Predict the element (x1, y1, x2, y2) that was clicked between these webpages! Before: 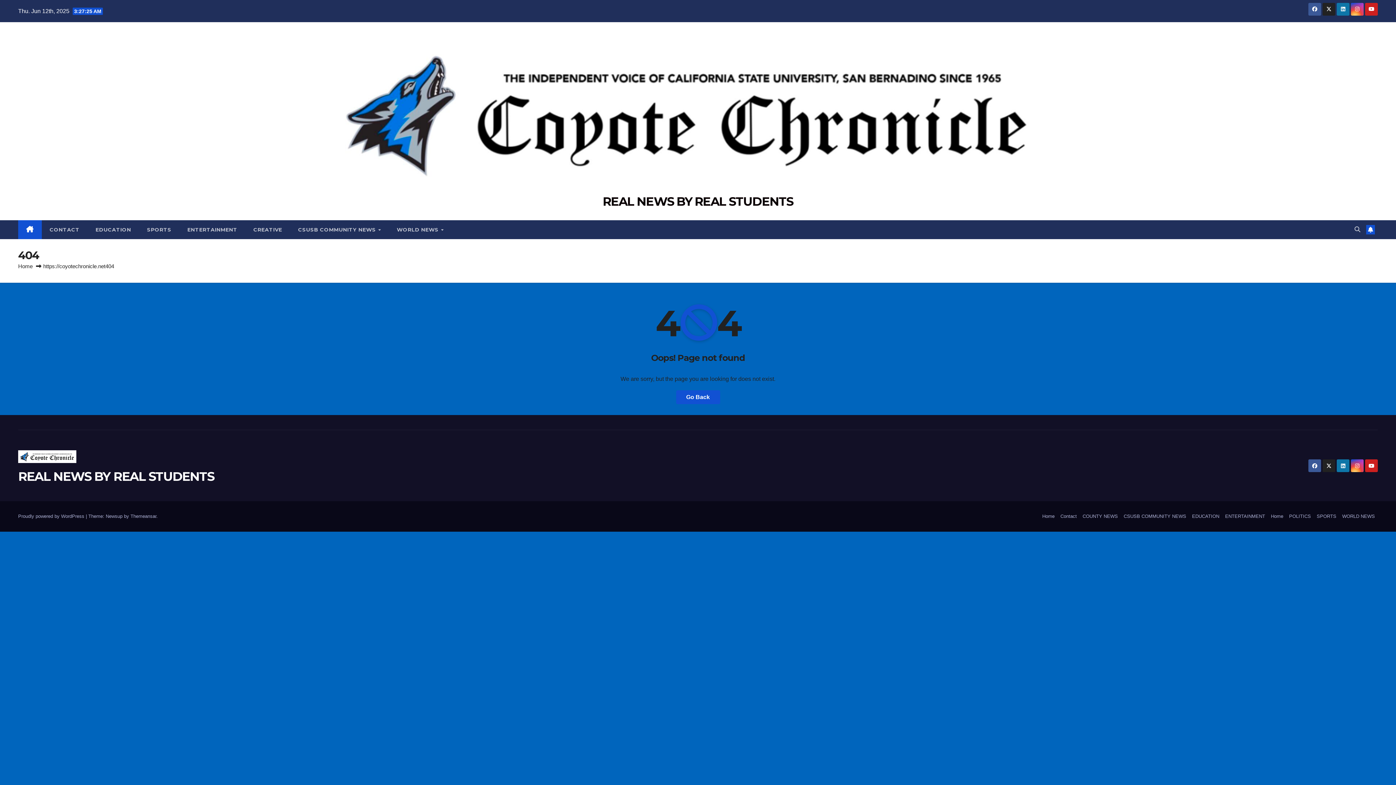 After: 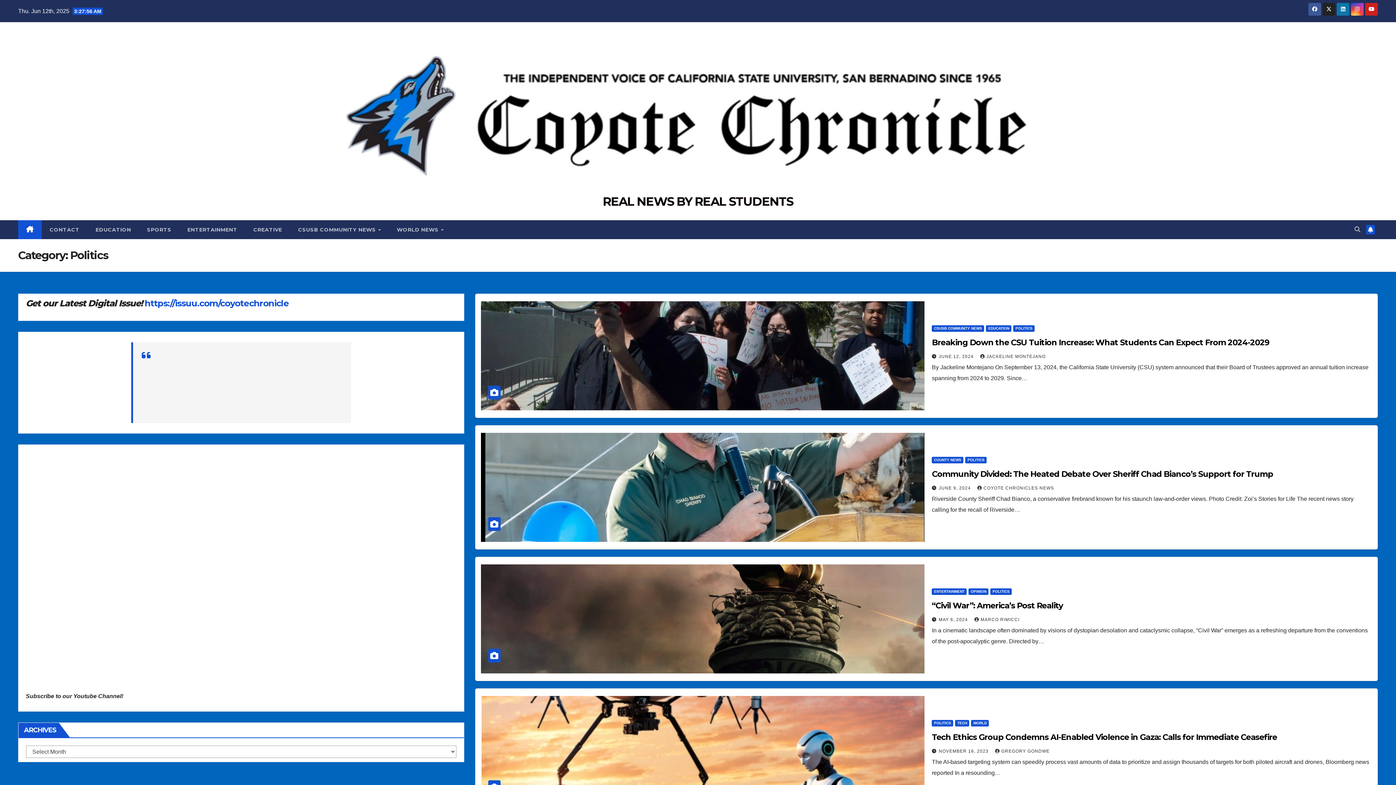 Action: bbox: (1286, 510, 1314, 522) label: POLITICS